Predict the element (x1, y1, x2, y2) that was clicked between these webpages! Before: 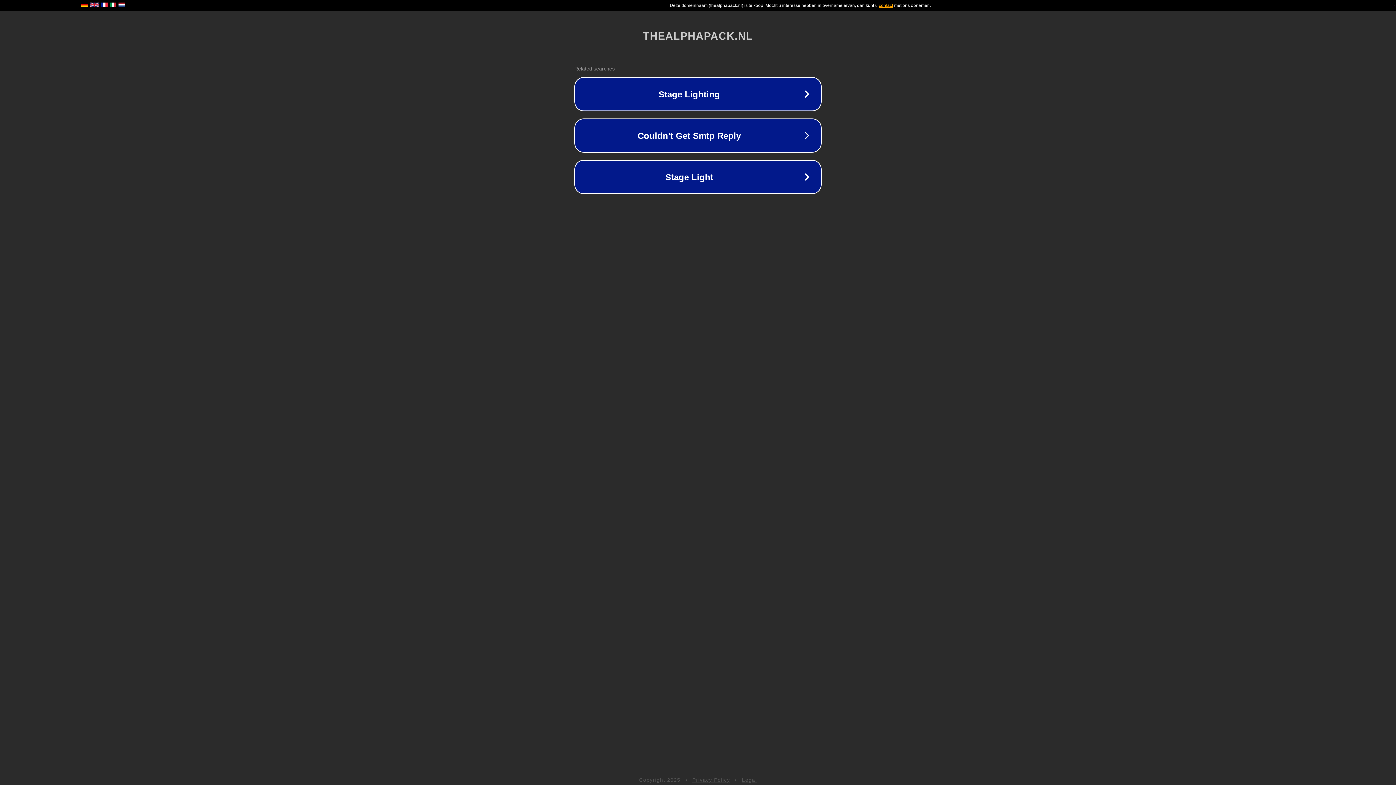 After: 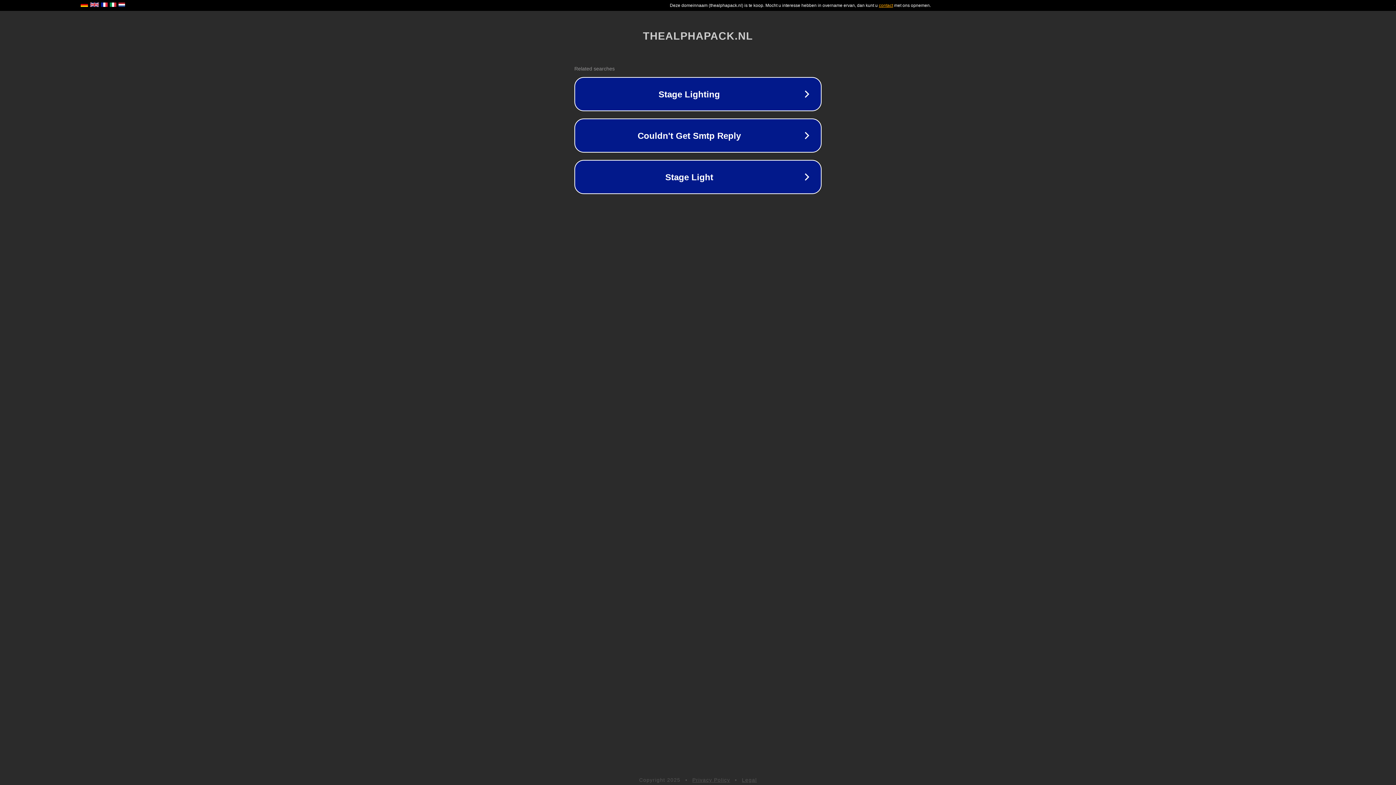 Action: bbox: (742, 777, 757, 783) label: Legal